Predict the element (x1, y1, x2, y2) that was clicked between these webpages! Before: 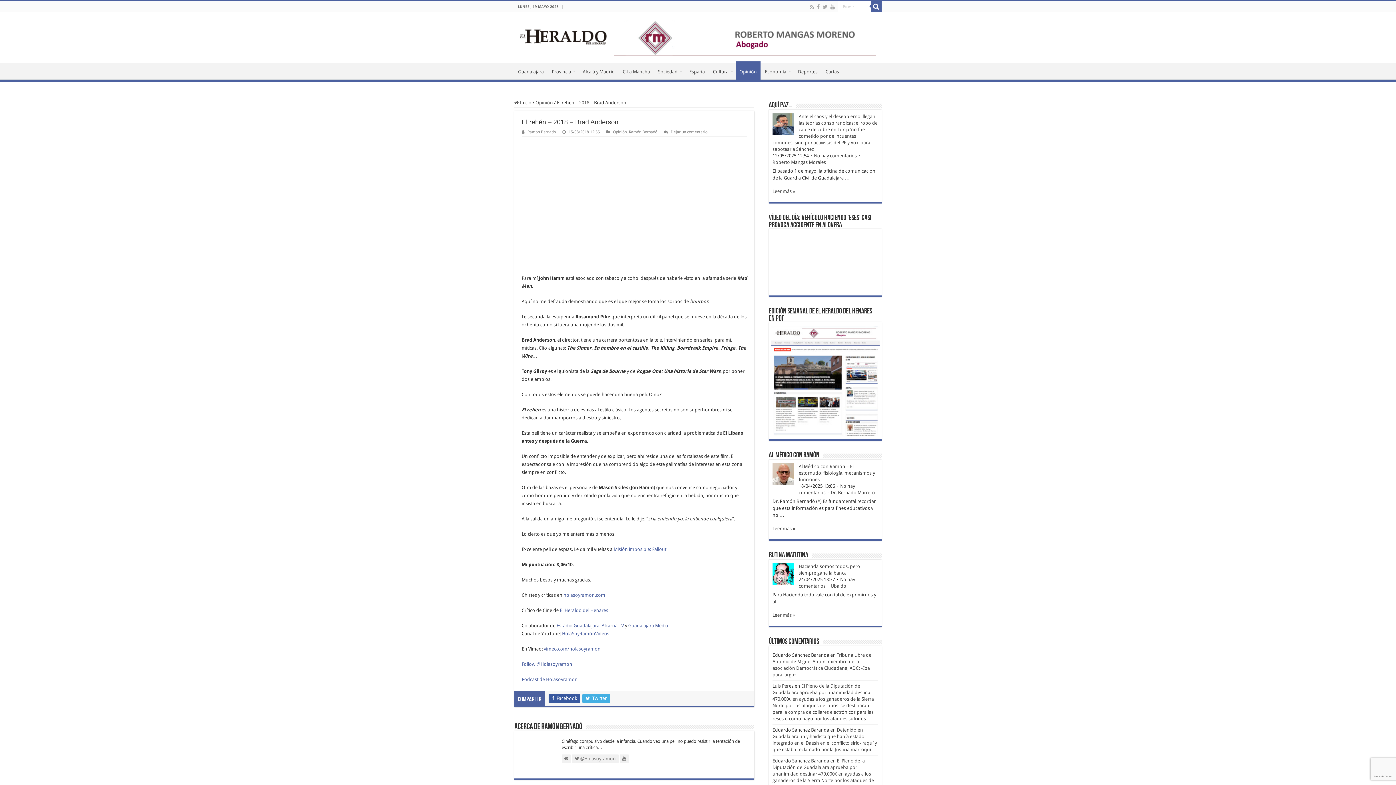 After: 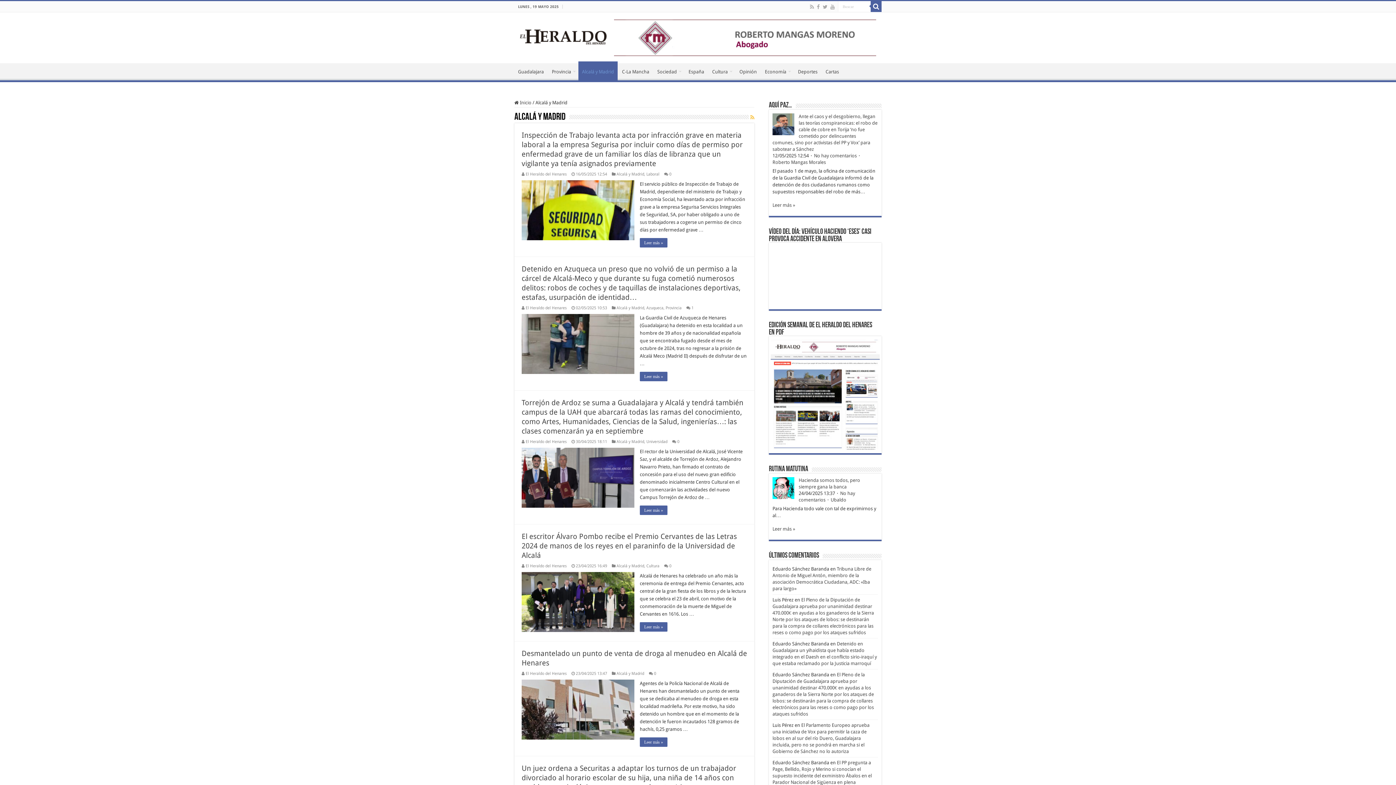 Action: label: Alcalá y Madrid bbox: (578, 63, 618, 78)